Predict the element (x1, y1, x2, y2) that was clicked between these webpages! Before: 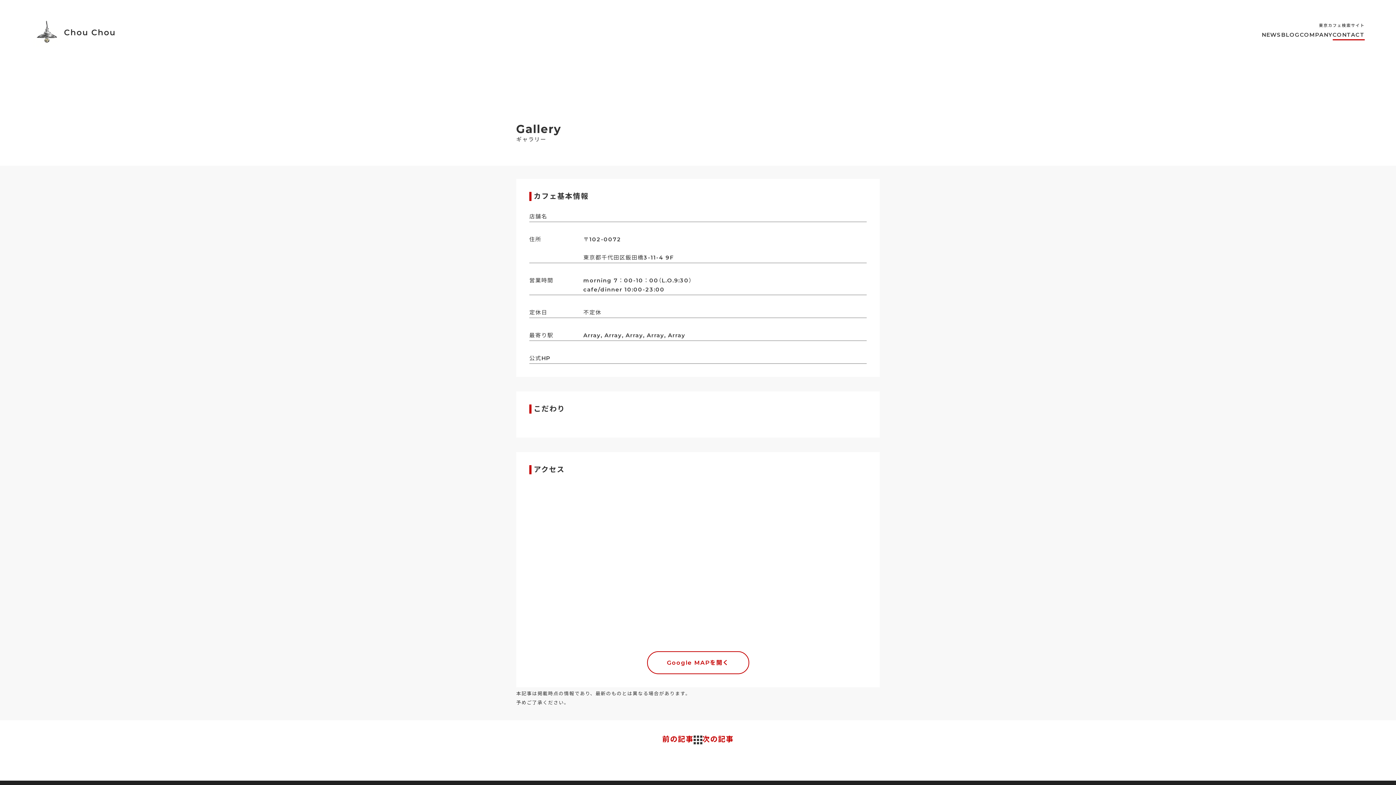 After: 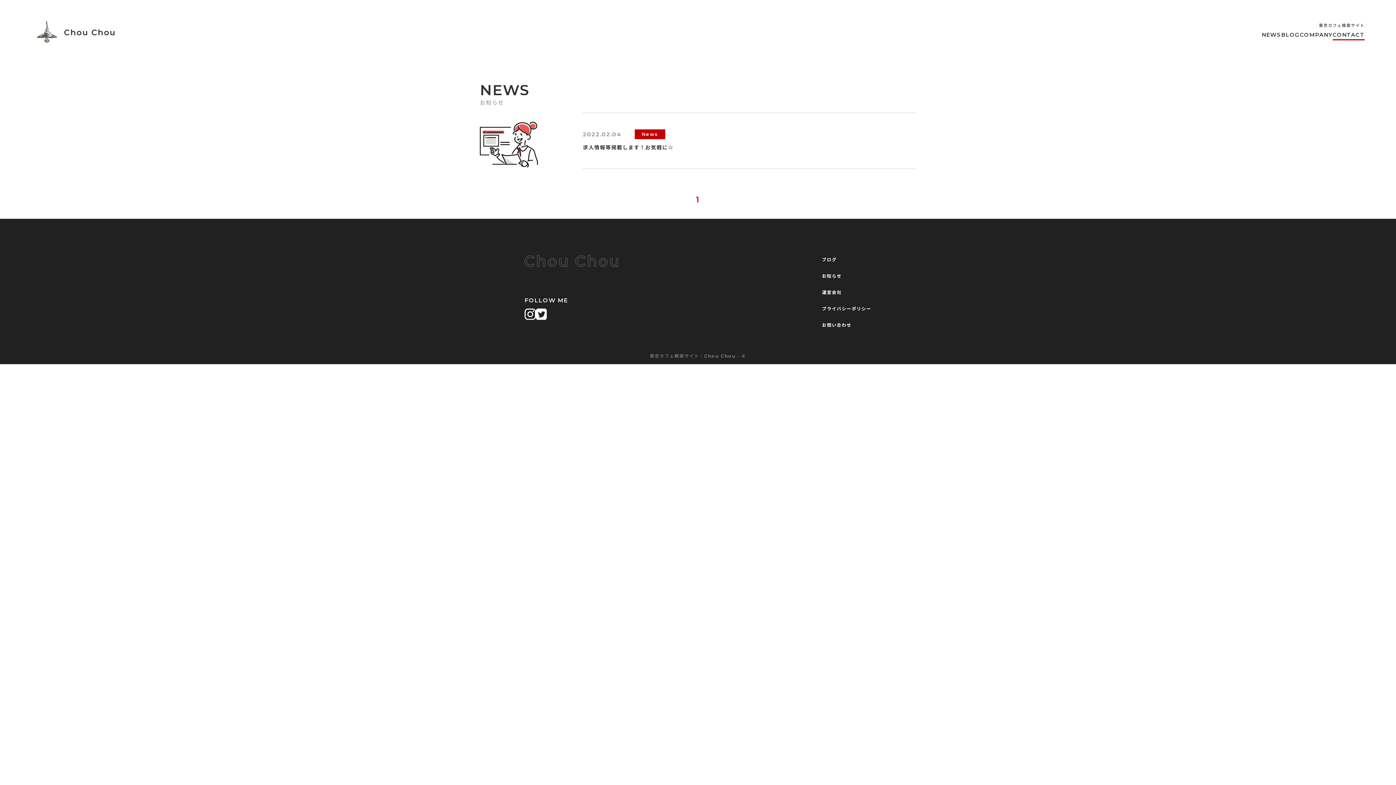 Action: bbox: (1262, 30, 1281, 40) label: NEWS